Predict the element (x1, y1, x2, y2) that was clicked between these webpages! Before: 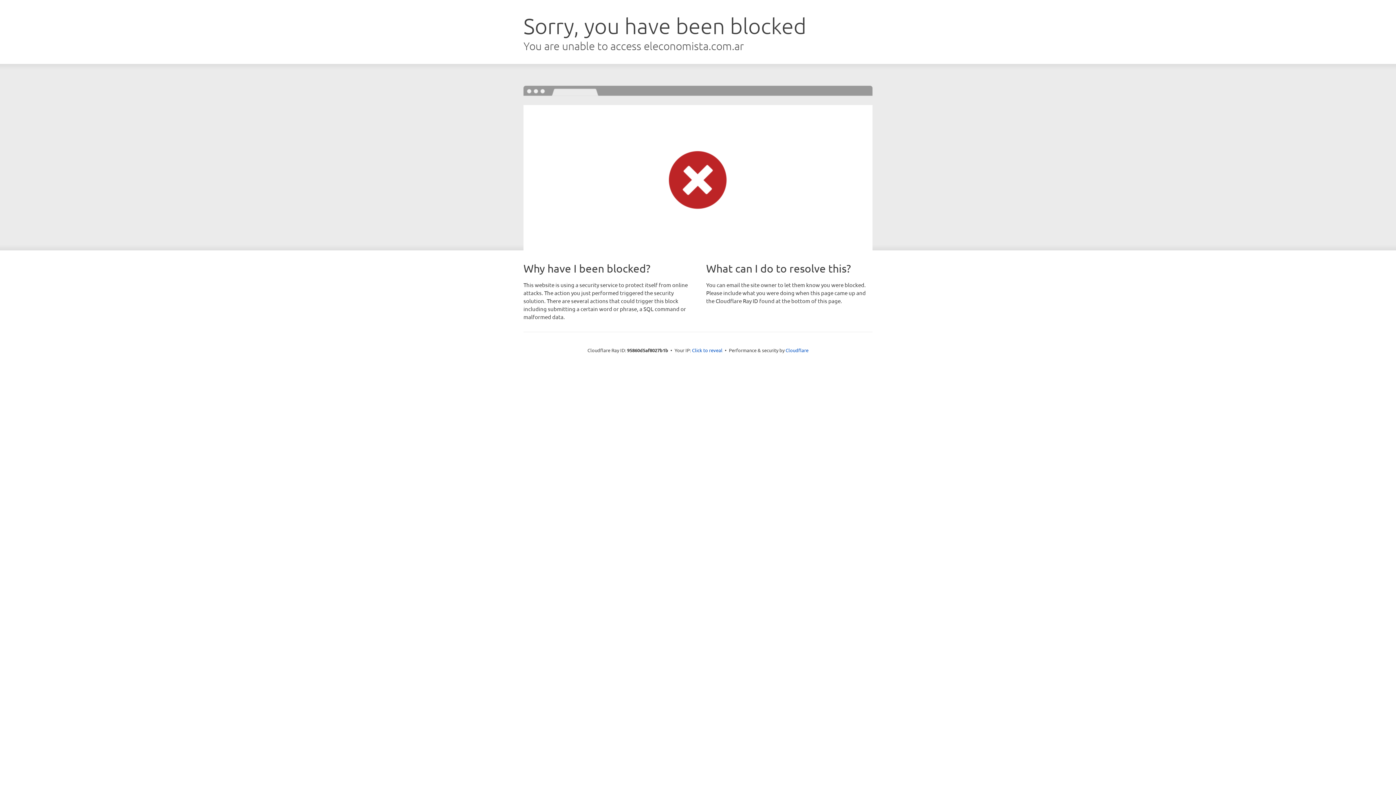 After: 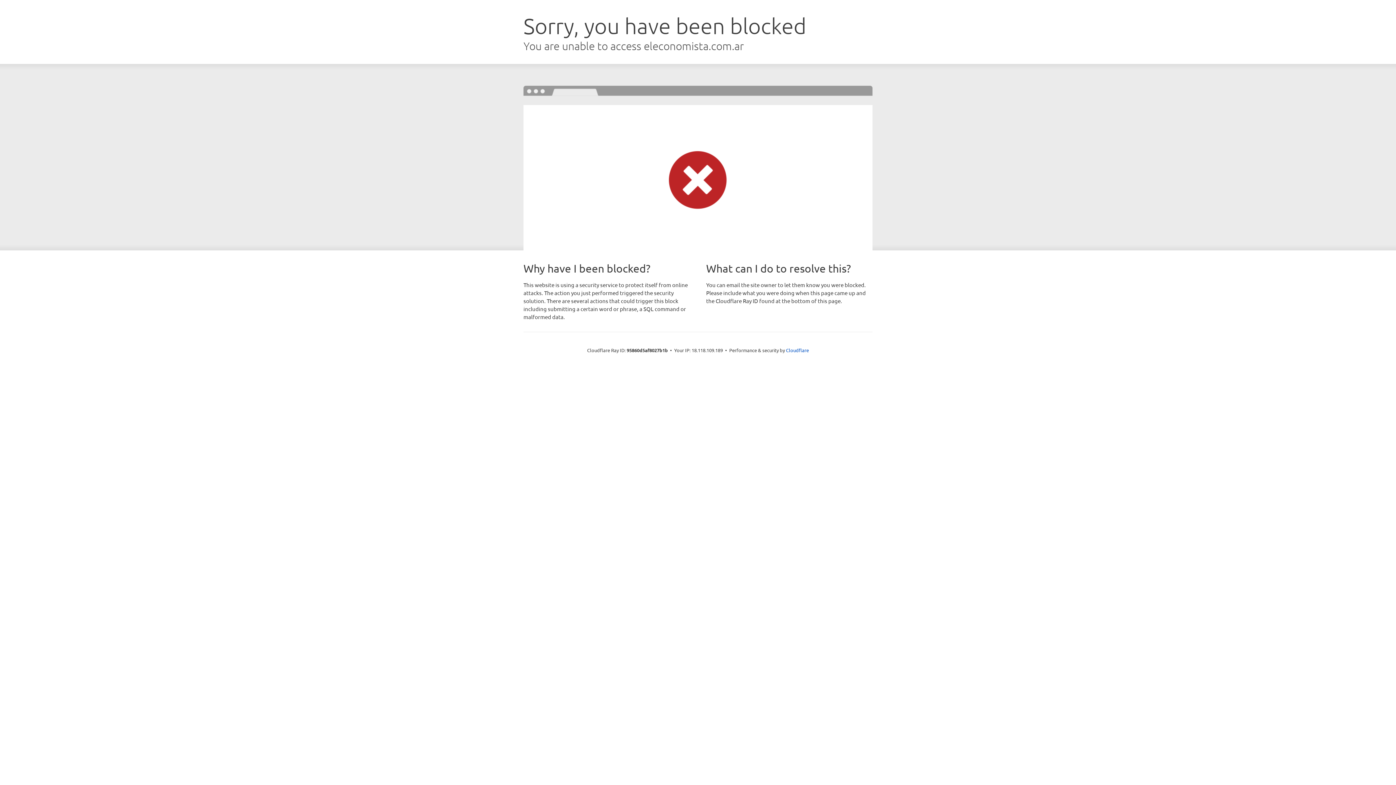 Action: bbox: (692, 346, 722, 353) label: Click to reveal